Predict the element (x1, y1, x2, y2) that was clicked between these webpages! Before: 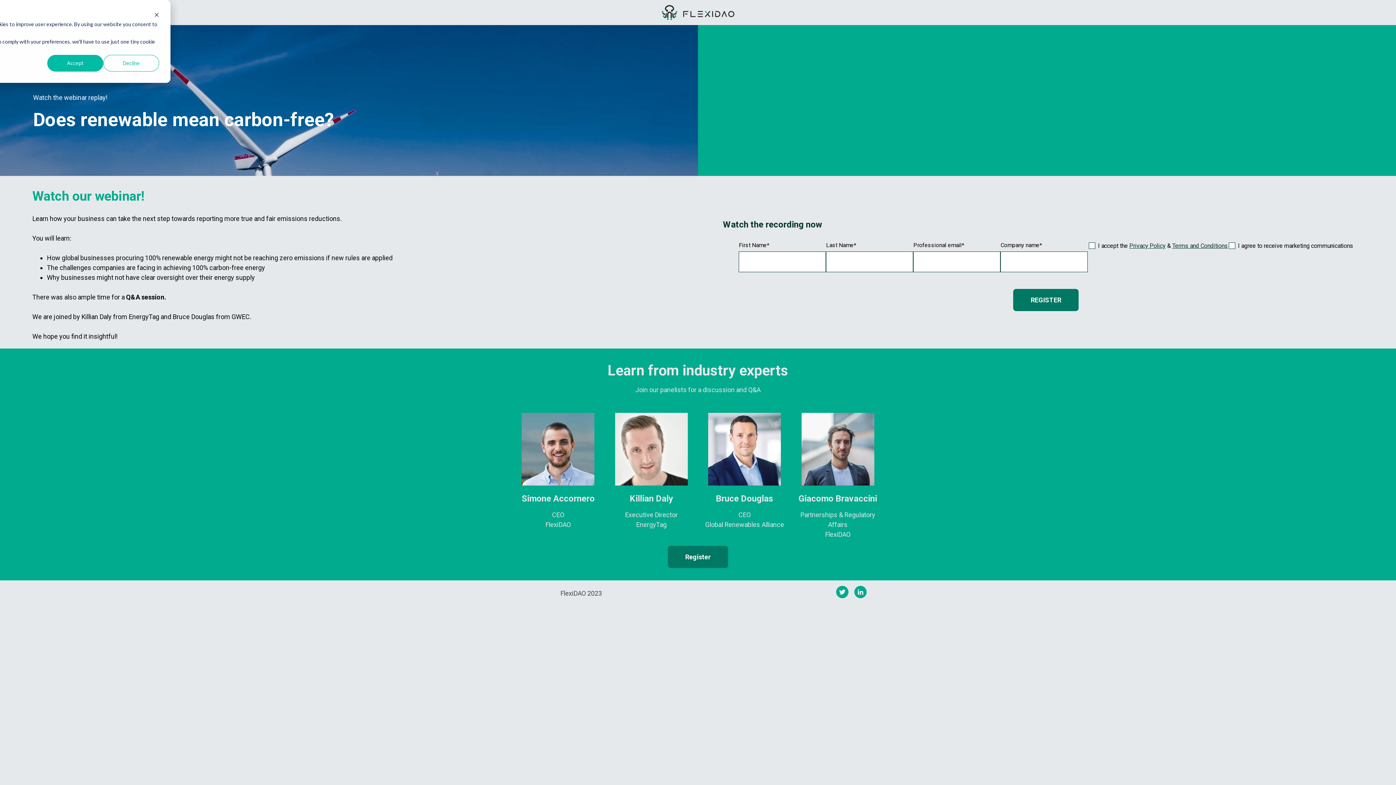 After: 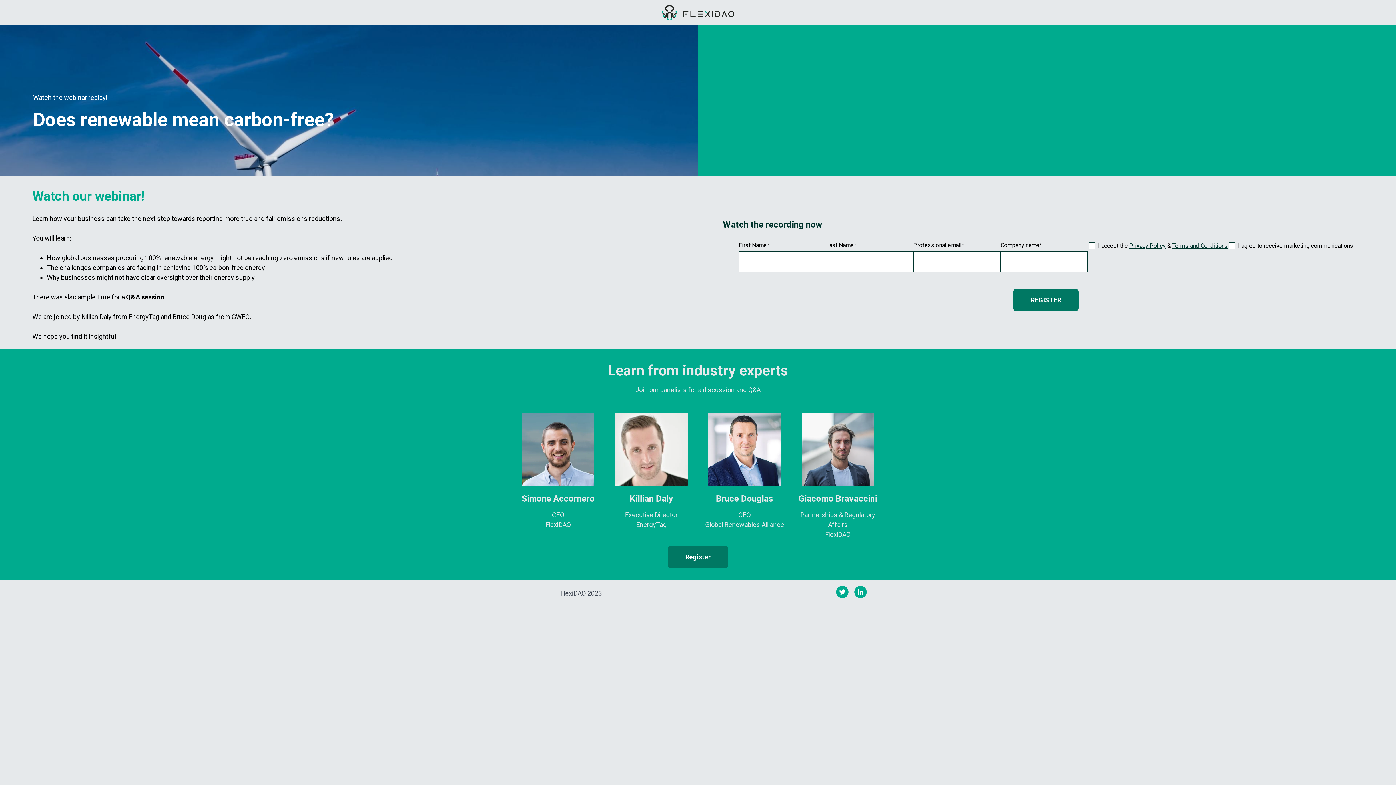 Action: bbox: (154, 11, 159, 19) label: Dismiss cookie banner